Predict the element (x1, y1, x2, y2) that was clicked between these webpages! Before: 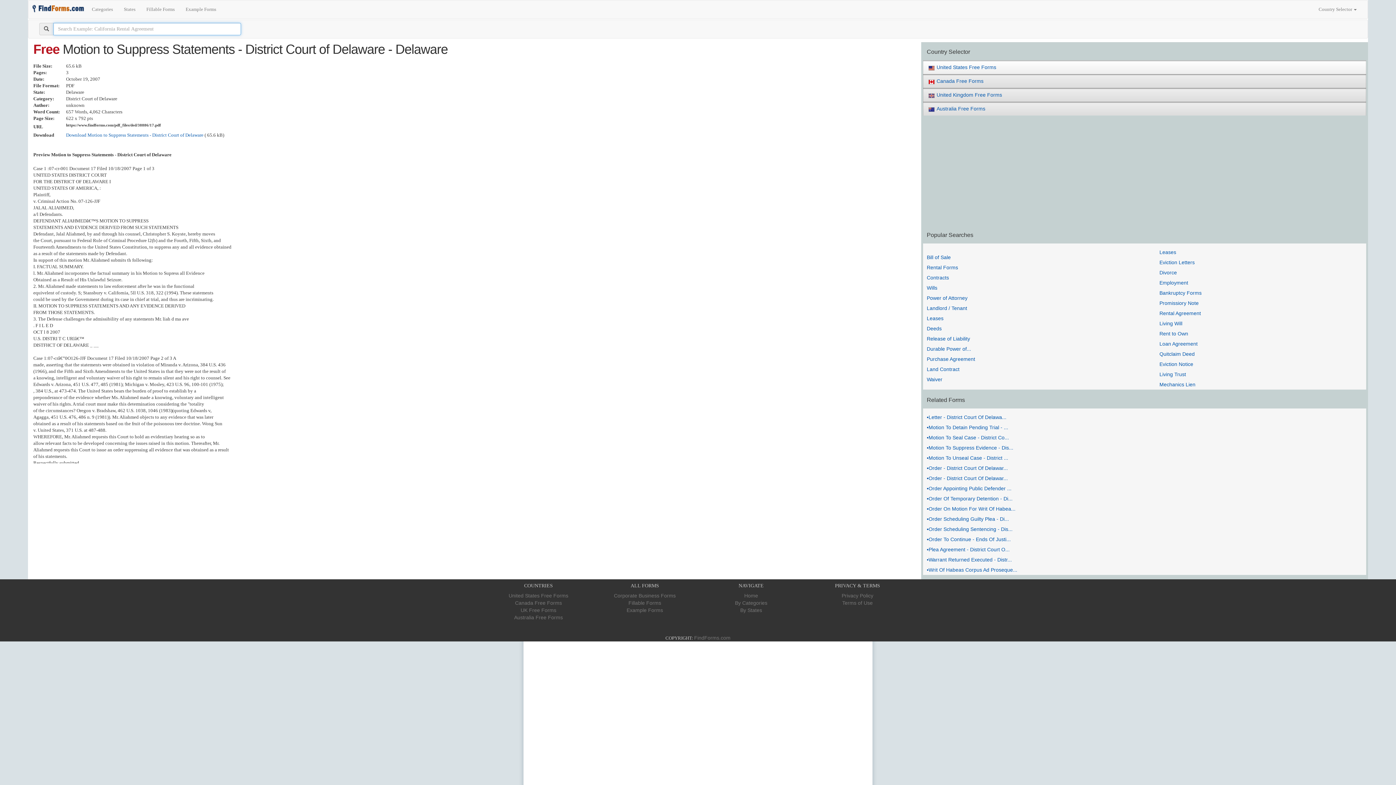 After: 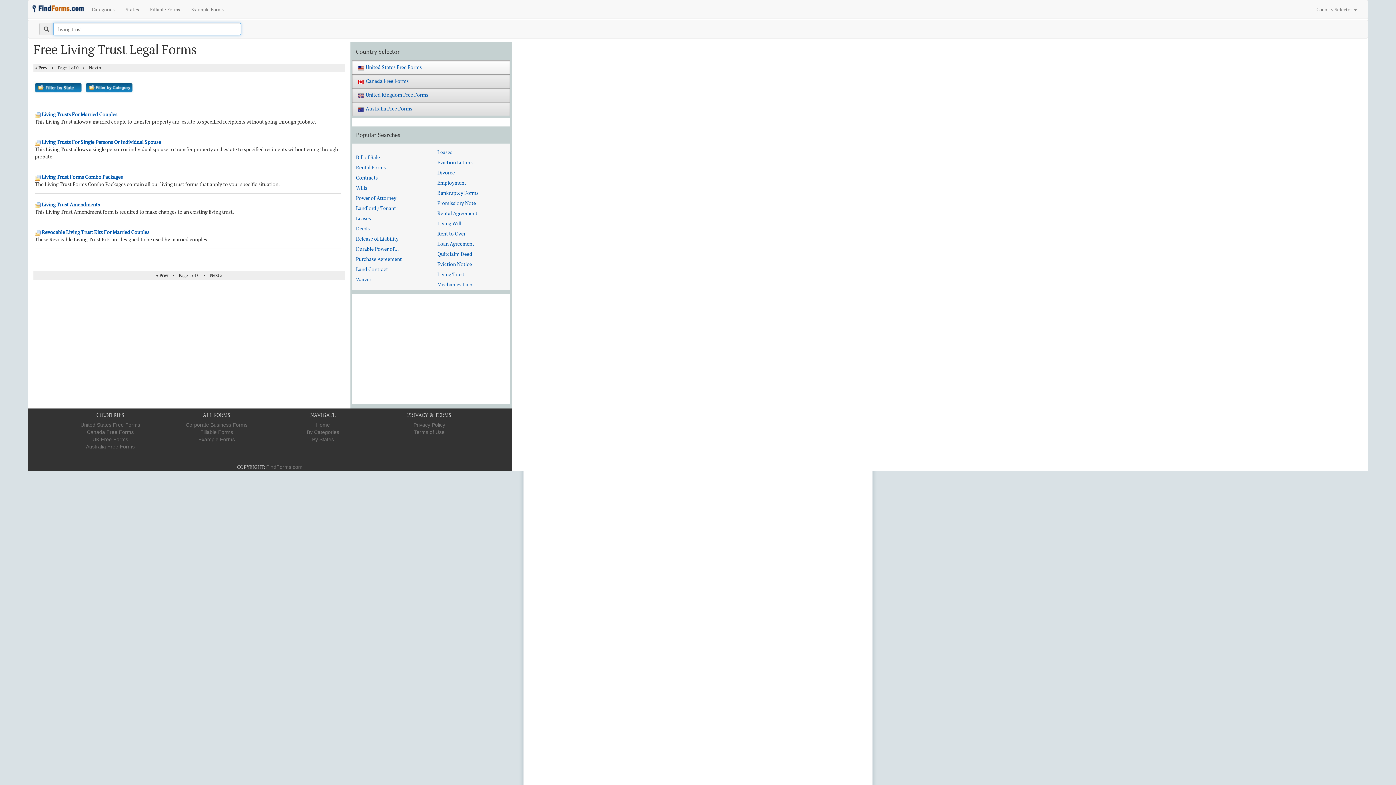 Action: bbox: (1159, 371, 1186, 377) label: Living Trust